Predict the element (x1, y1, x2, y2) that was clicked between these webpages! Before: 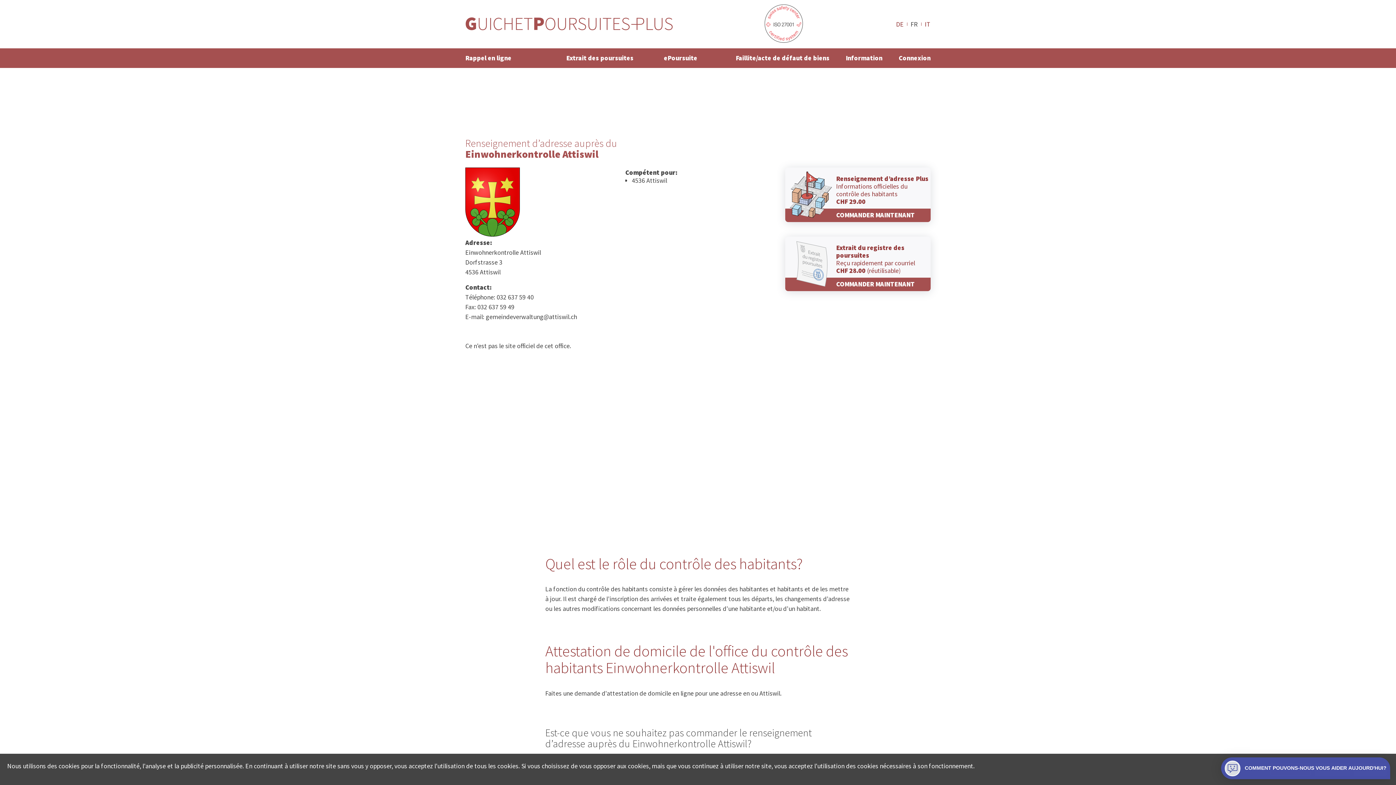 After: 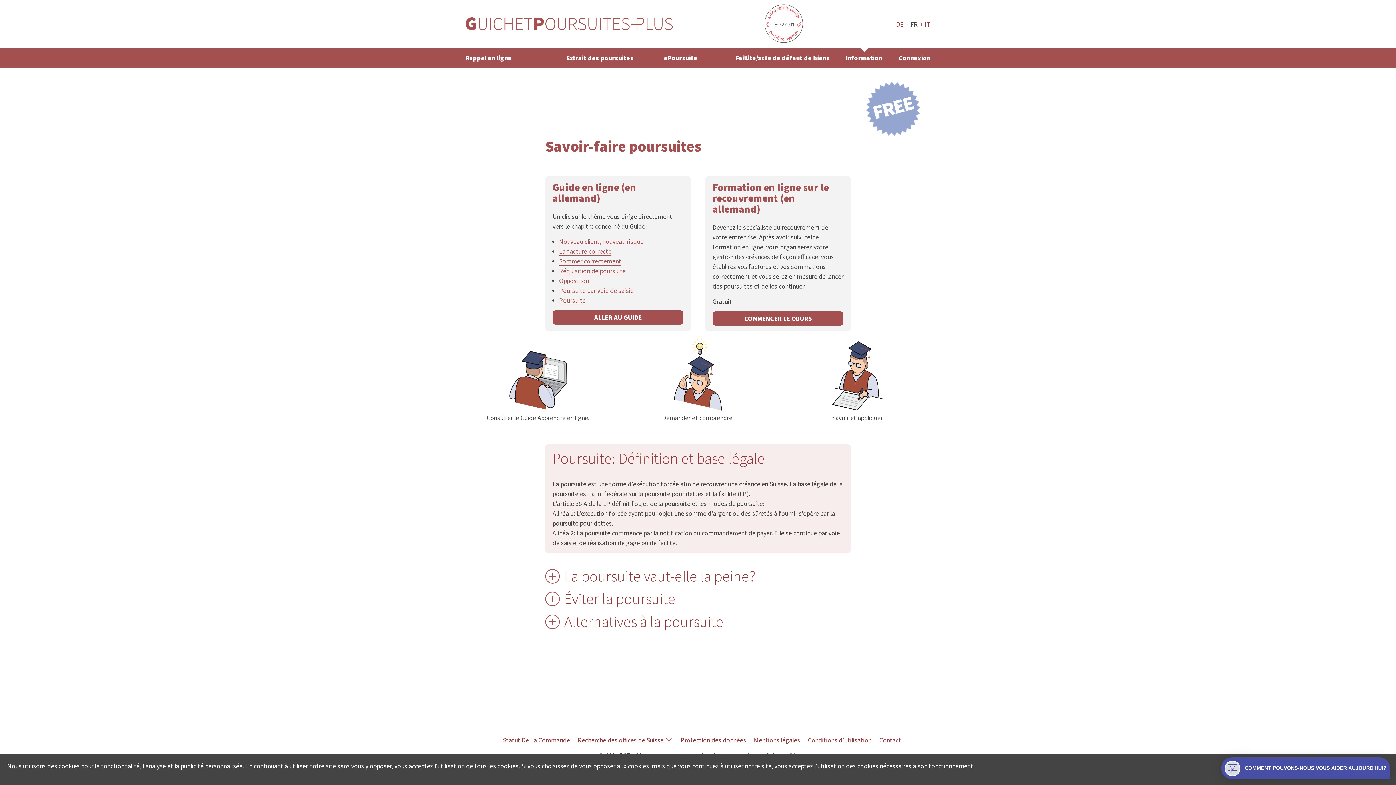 Action: label: Information bbox: (842, 52, 886, 64)